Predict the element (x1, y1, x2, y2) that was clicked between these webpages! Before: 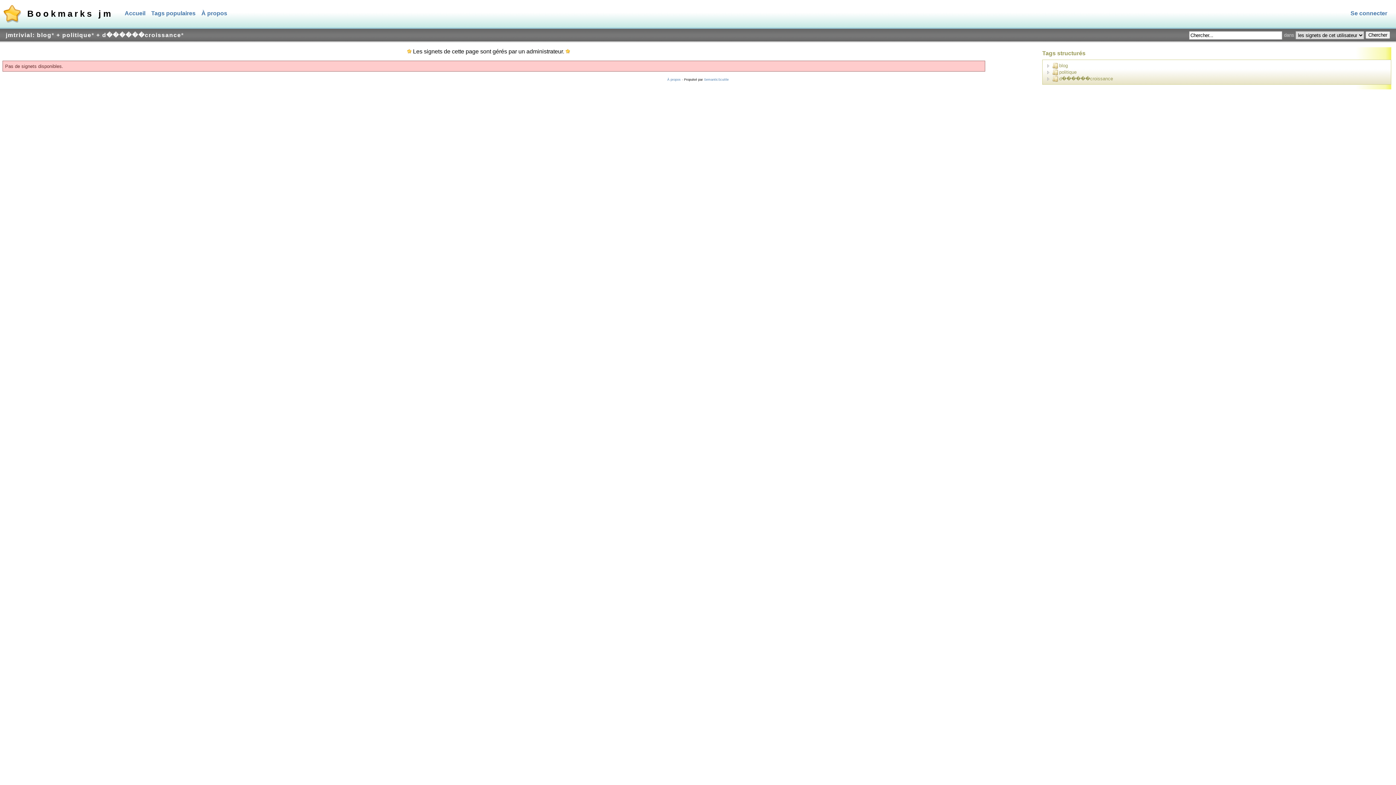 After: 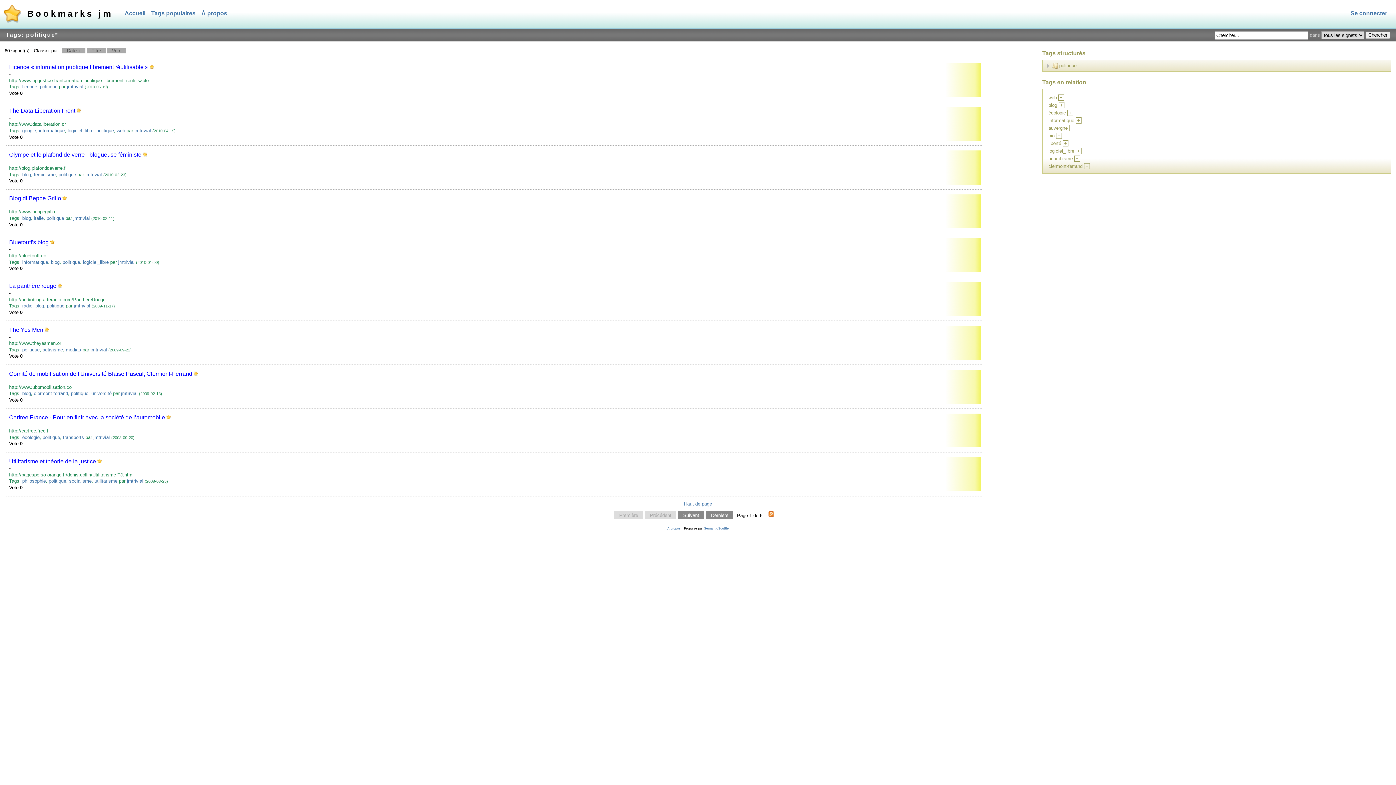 Action: bbox: (1051, 69, 1077, 75) label:  politique